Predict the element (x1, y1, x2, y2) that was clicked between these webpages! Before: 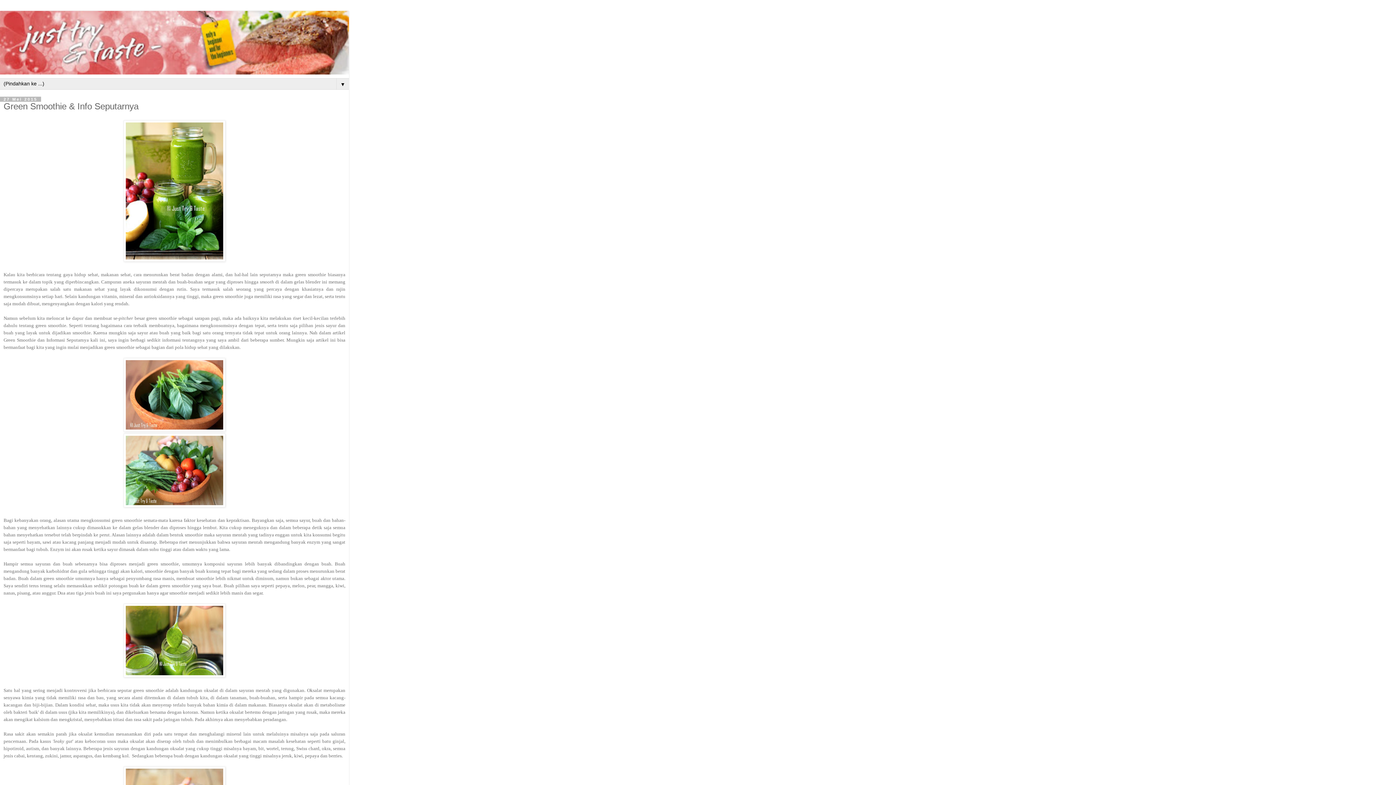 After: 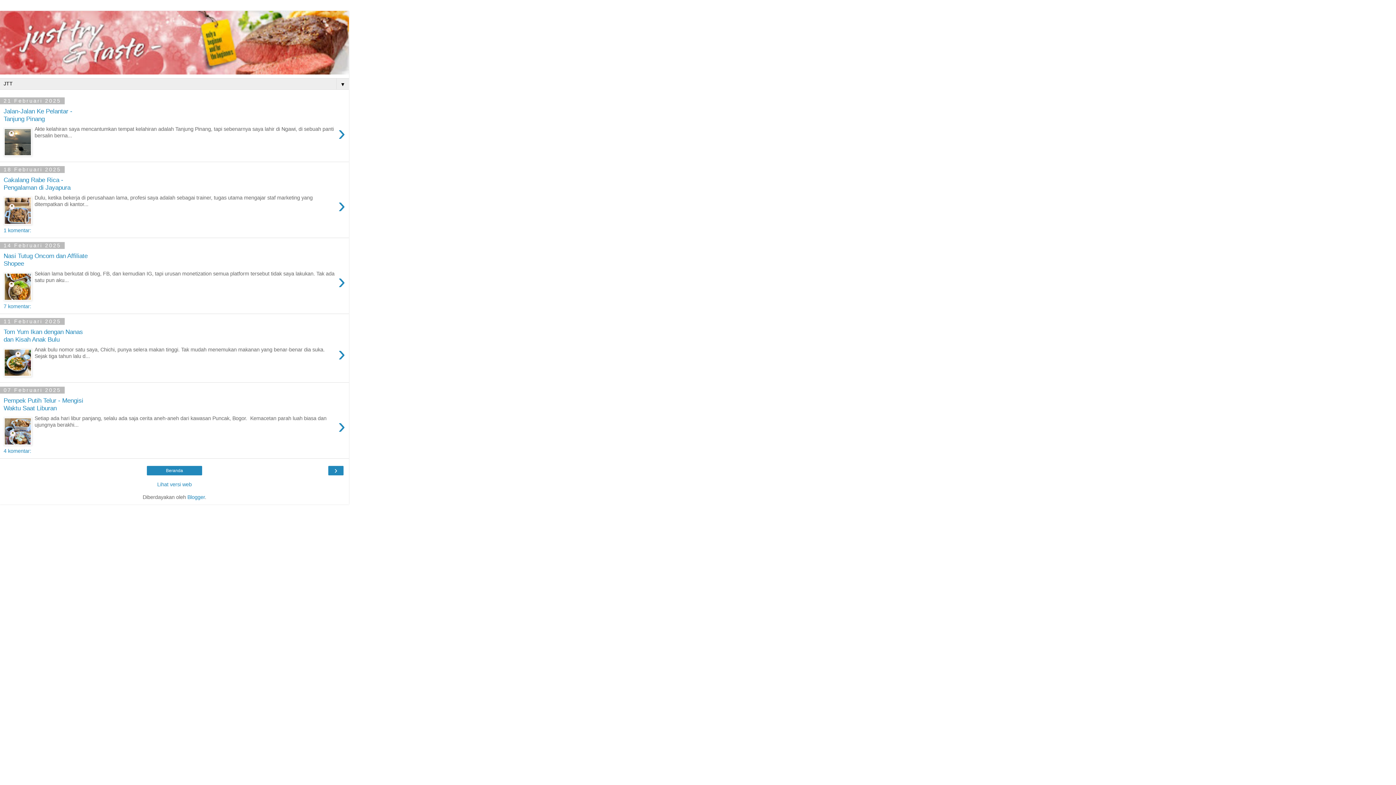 Action: bbox: (0, 10, 349, 74)